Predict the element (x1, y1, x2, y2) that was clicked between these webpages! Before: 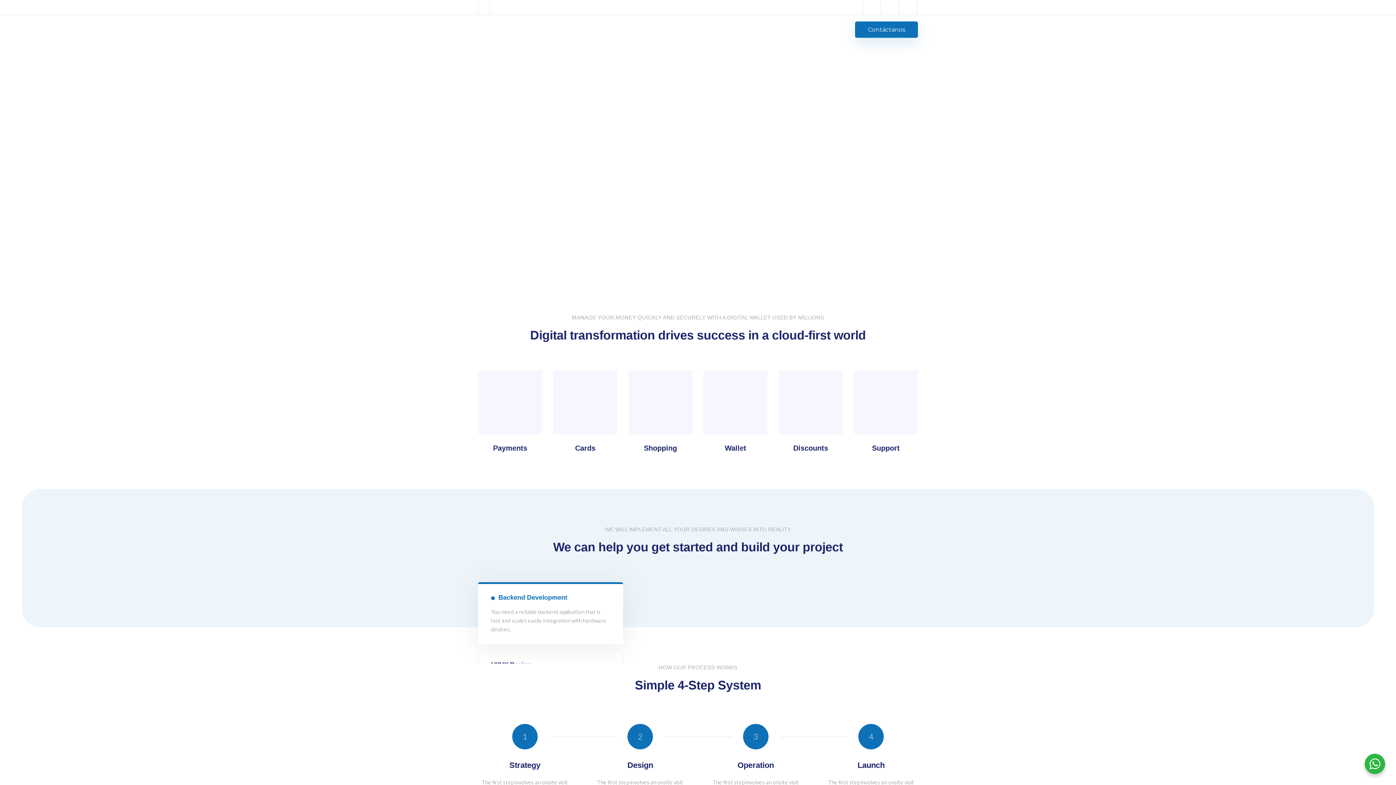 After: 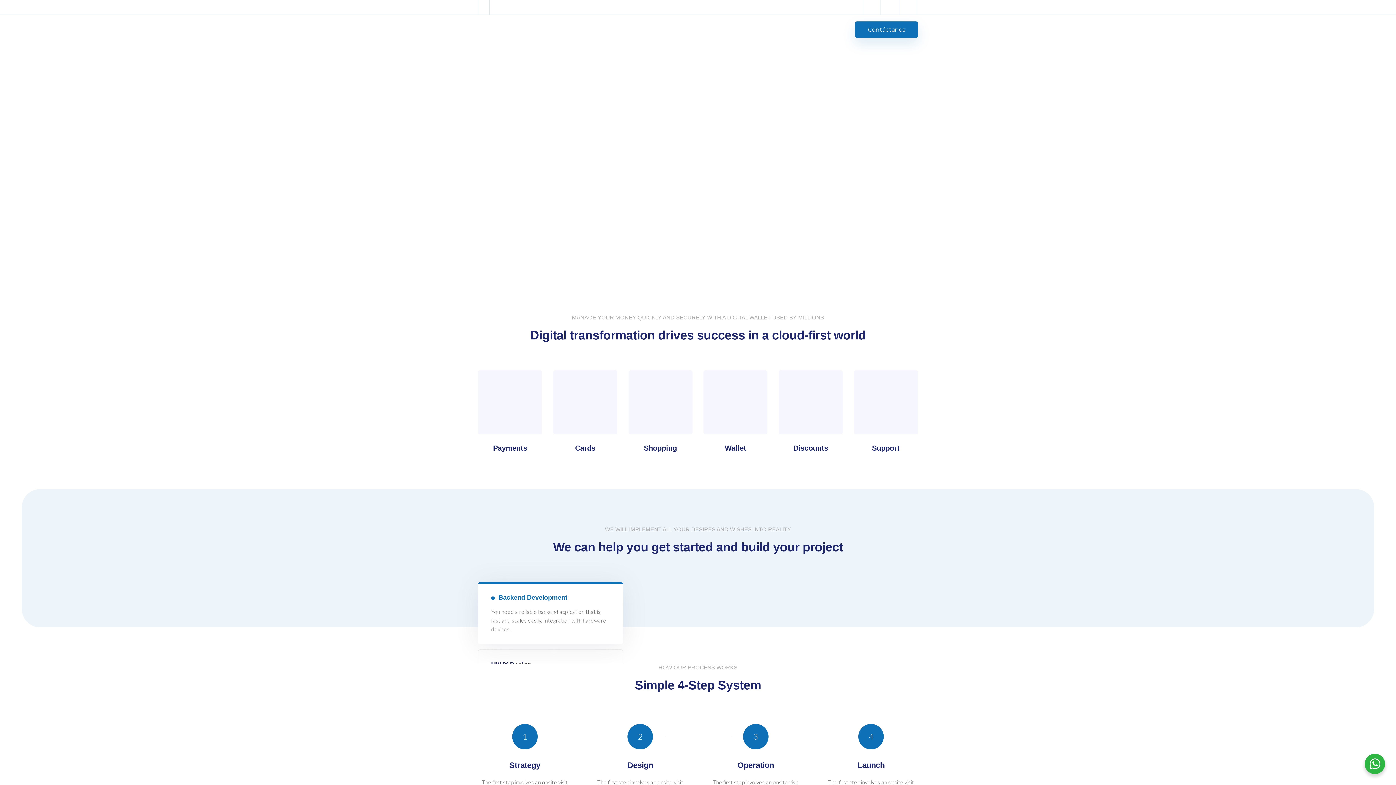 Action: bbox: (478, 582, 623, 644) label: Backend Development

You need a reliable backend application that is fast and scales easily. Integration with hardware devices.